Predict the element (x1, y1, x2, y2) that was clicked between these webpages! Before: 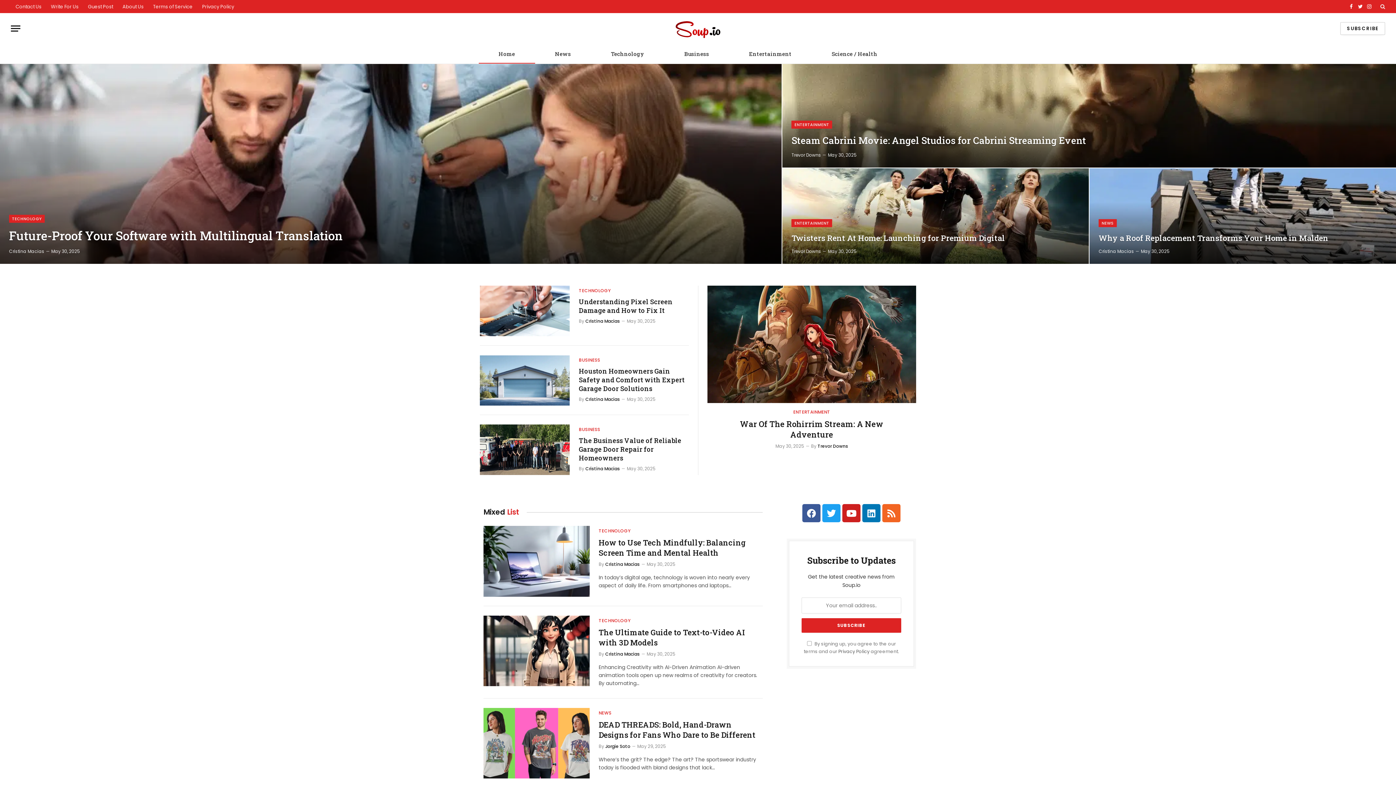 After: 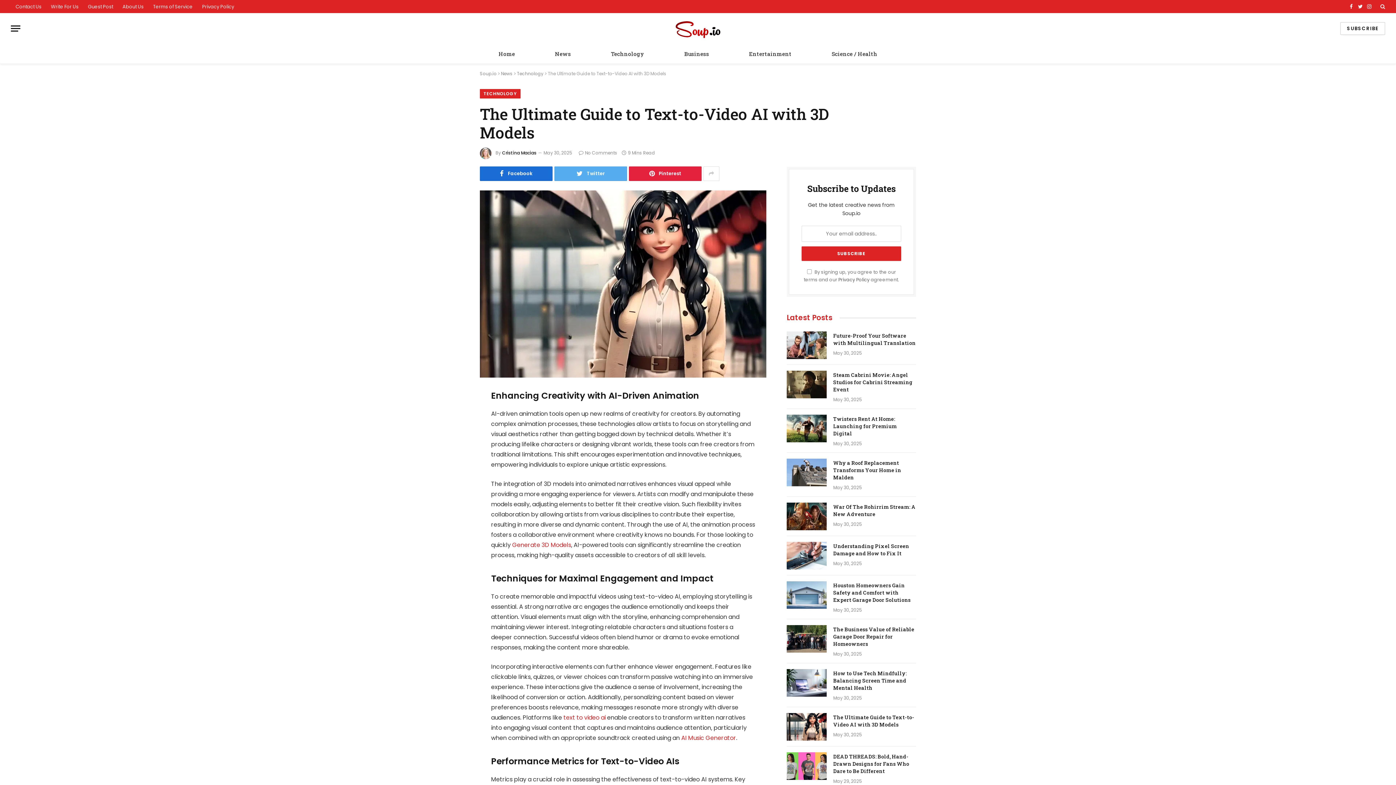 Action: label: The Ultimate Guide to Text-to-Video AI with 3D Models bbox: (598, 627, 762, 647)